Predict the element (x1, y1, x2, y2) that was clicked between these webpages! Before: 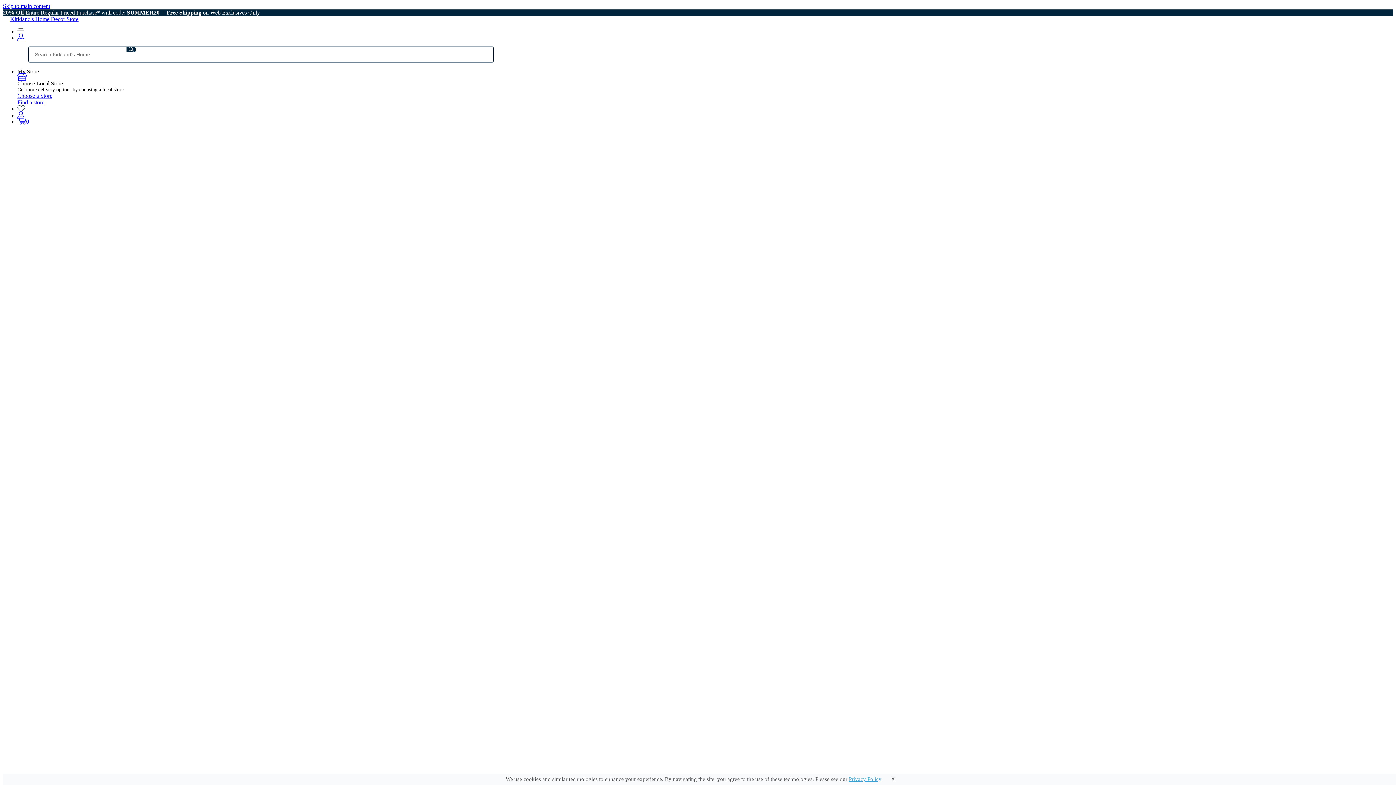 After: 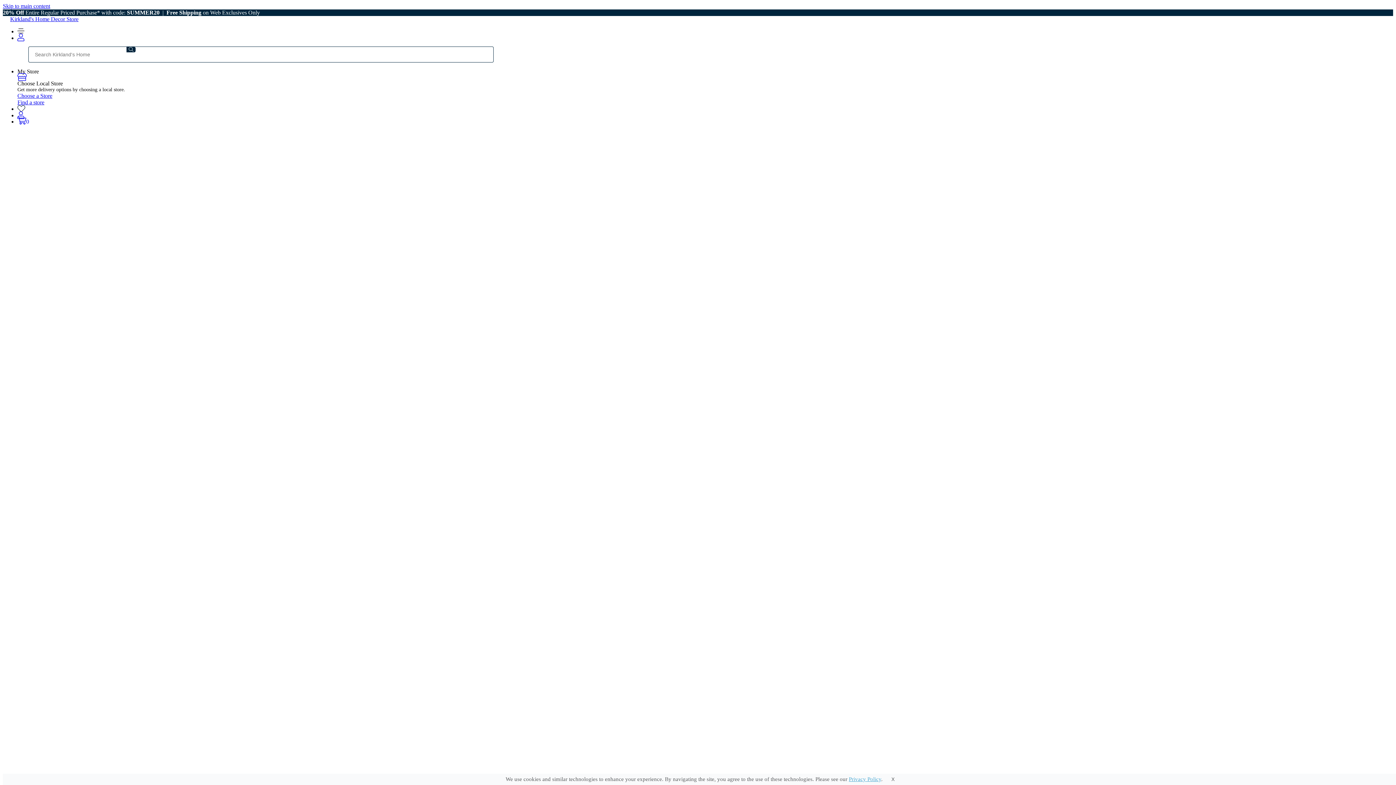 Action: bbox: (32, 570, 84, 576) label: Cabinets & Sideboards